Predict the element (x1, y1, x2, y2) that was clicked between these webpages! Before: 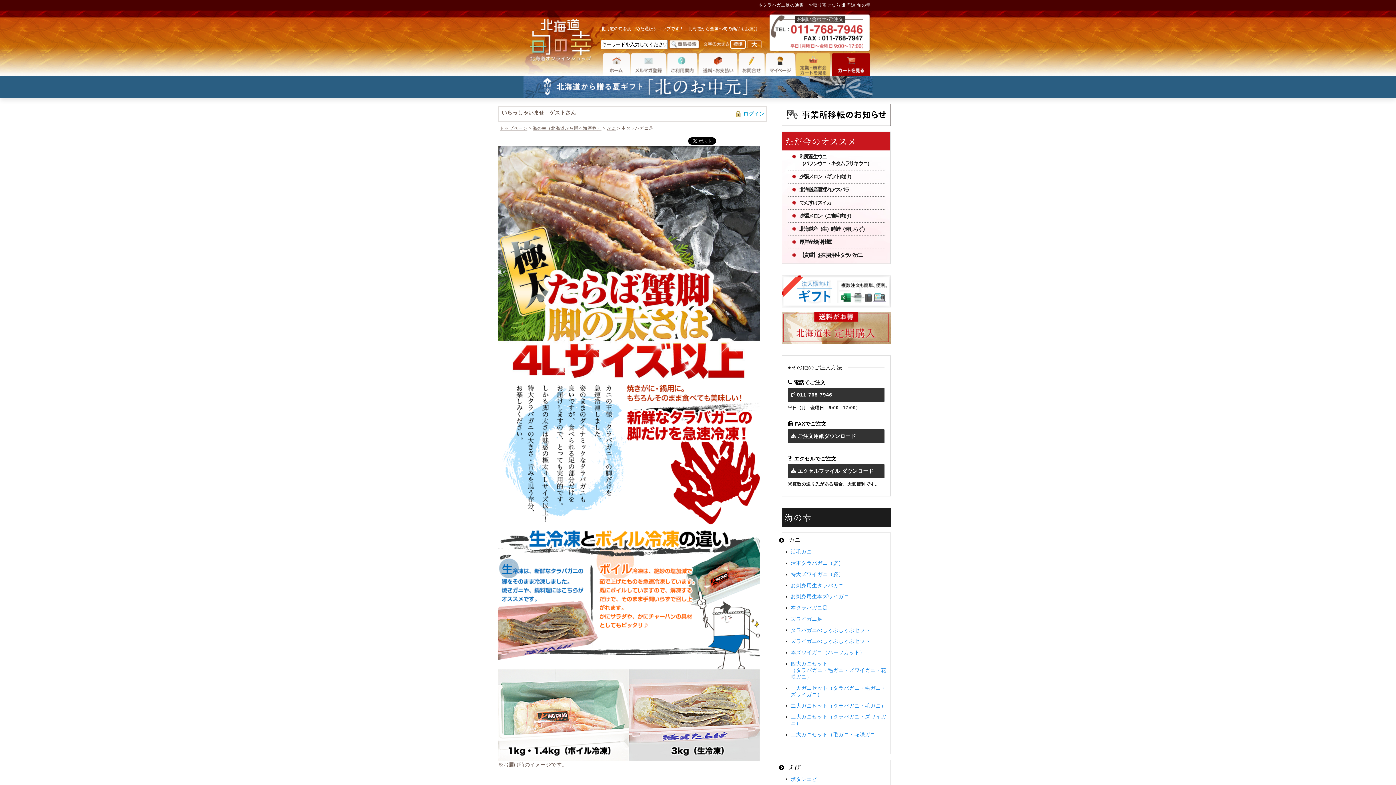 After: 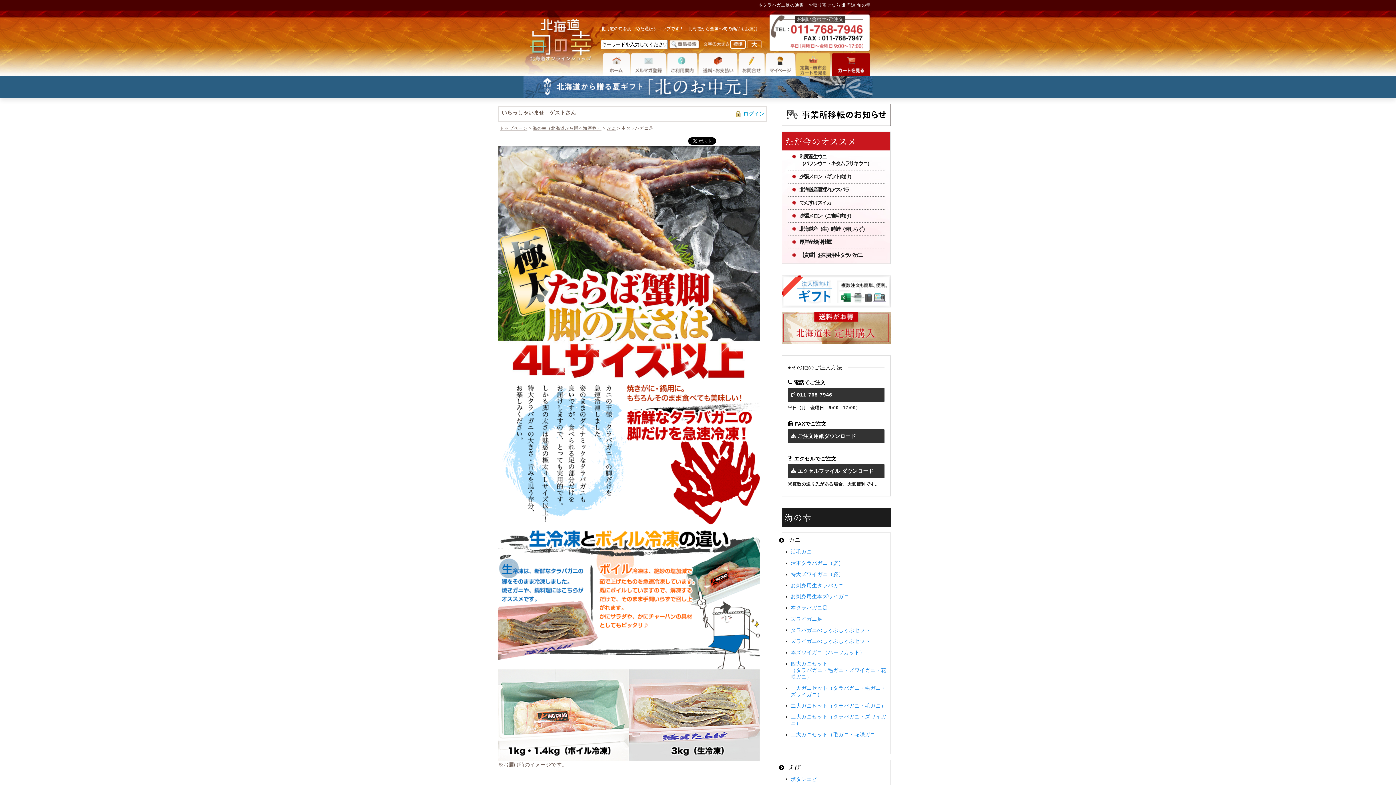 Action: bbox: (786, 602, 889, 613) label: 本タラバガニ足